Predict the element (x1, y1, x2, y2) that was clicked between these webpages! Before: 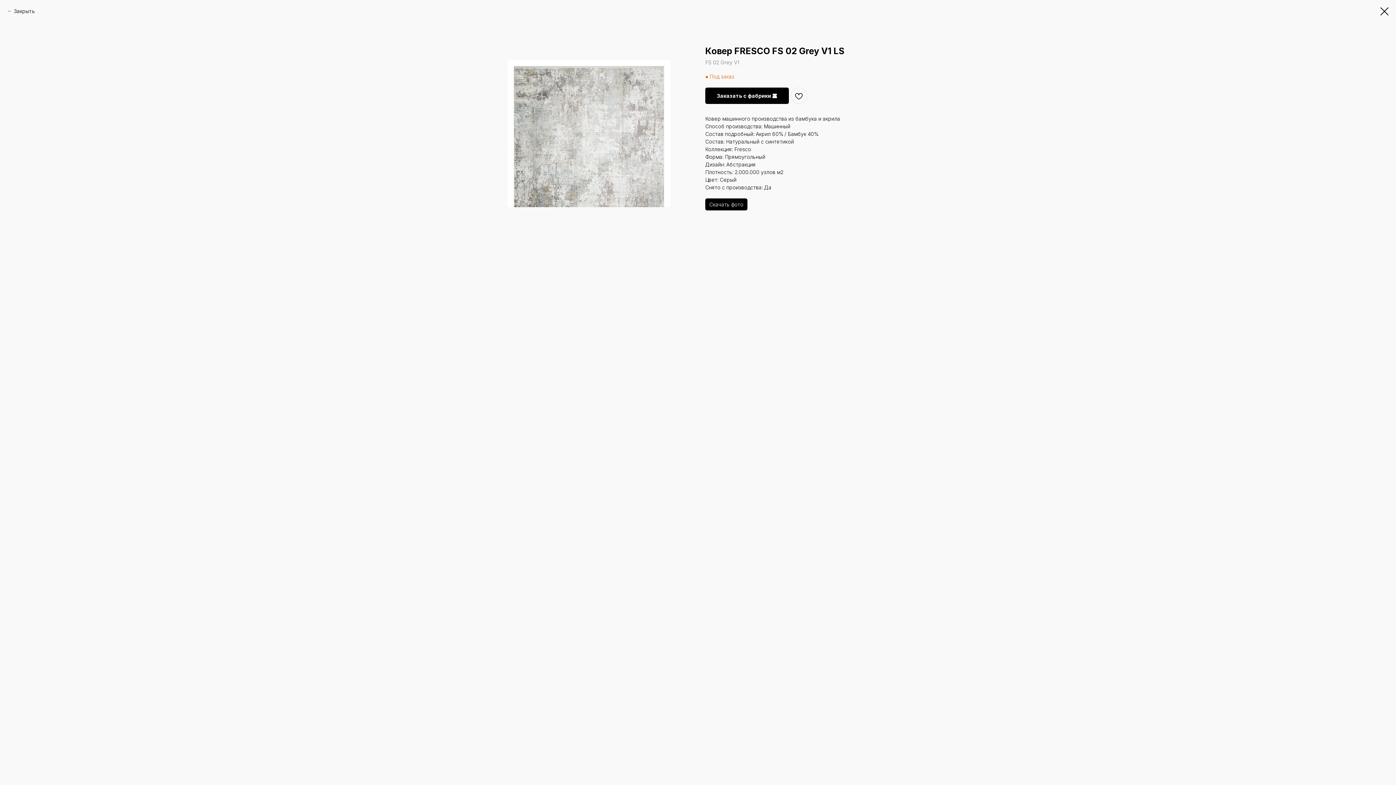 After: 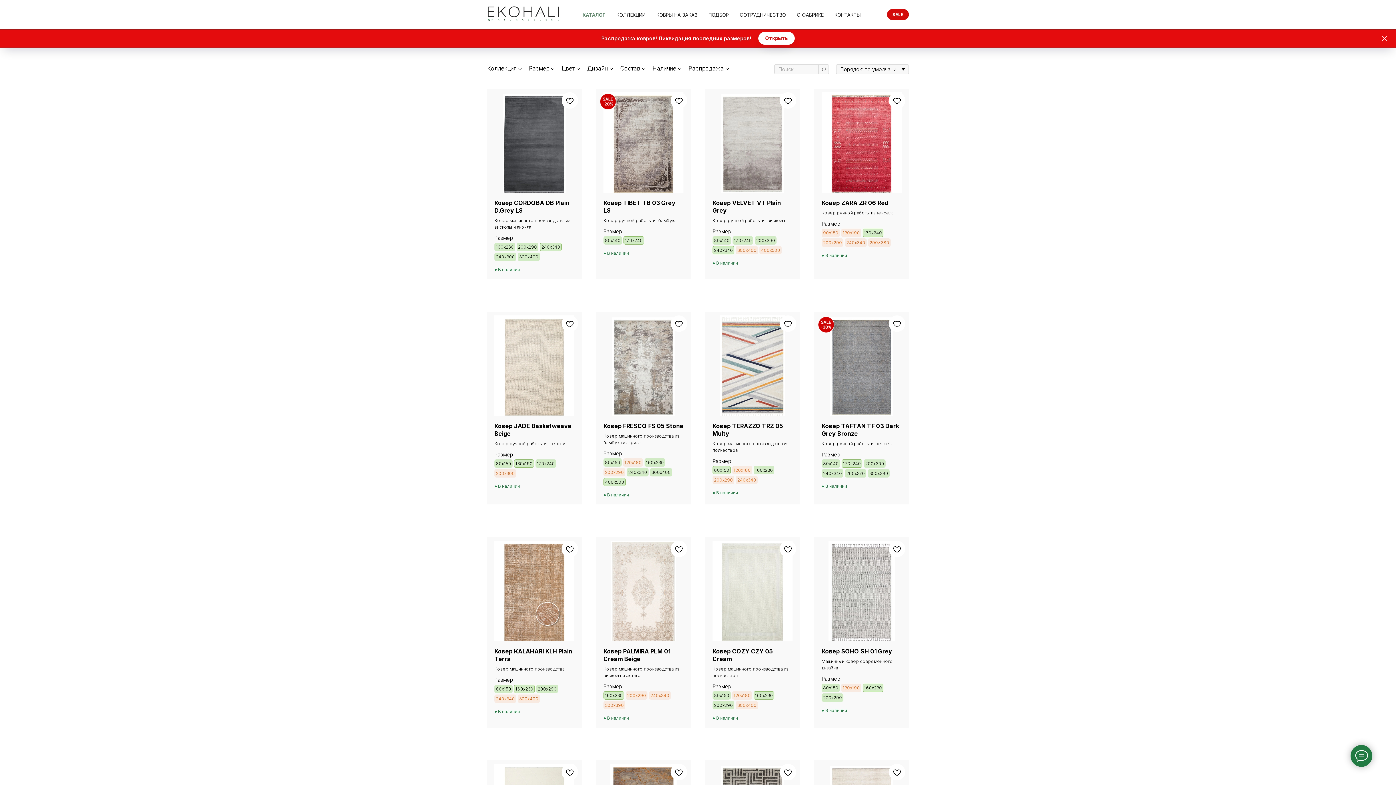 Action: label: Закрыть bbox: (7, 7, 34, 14)